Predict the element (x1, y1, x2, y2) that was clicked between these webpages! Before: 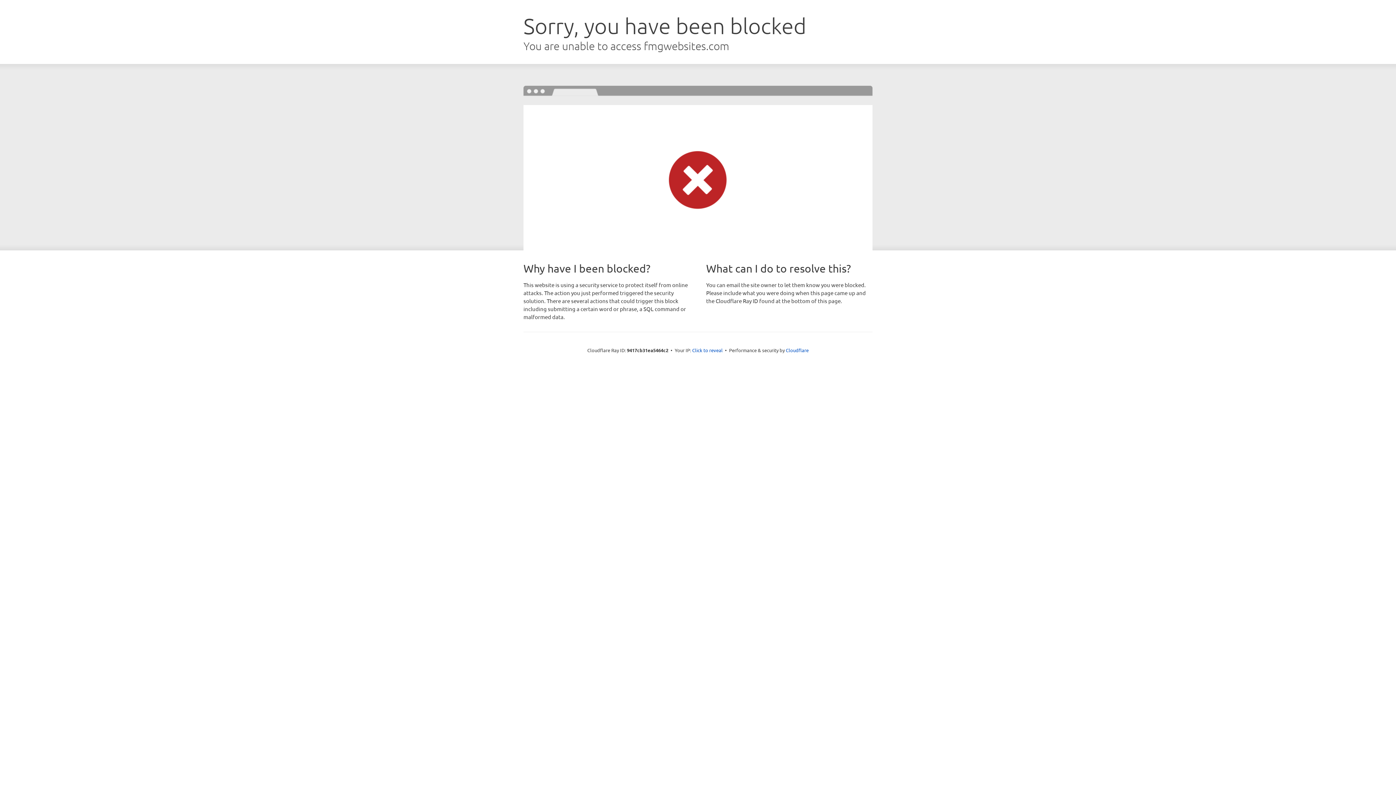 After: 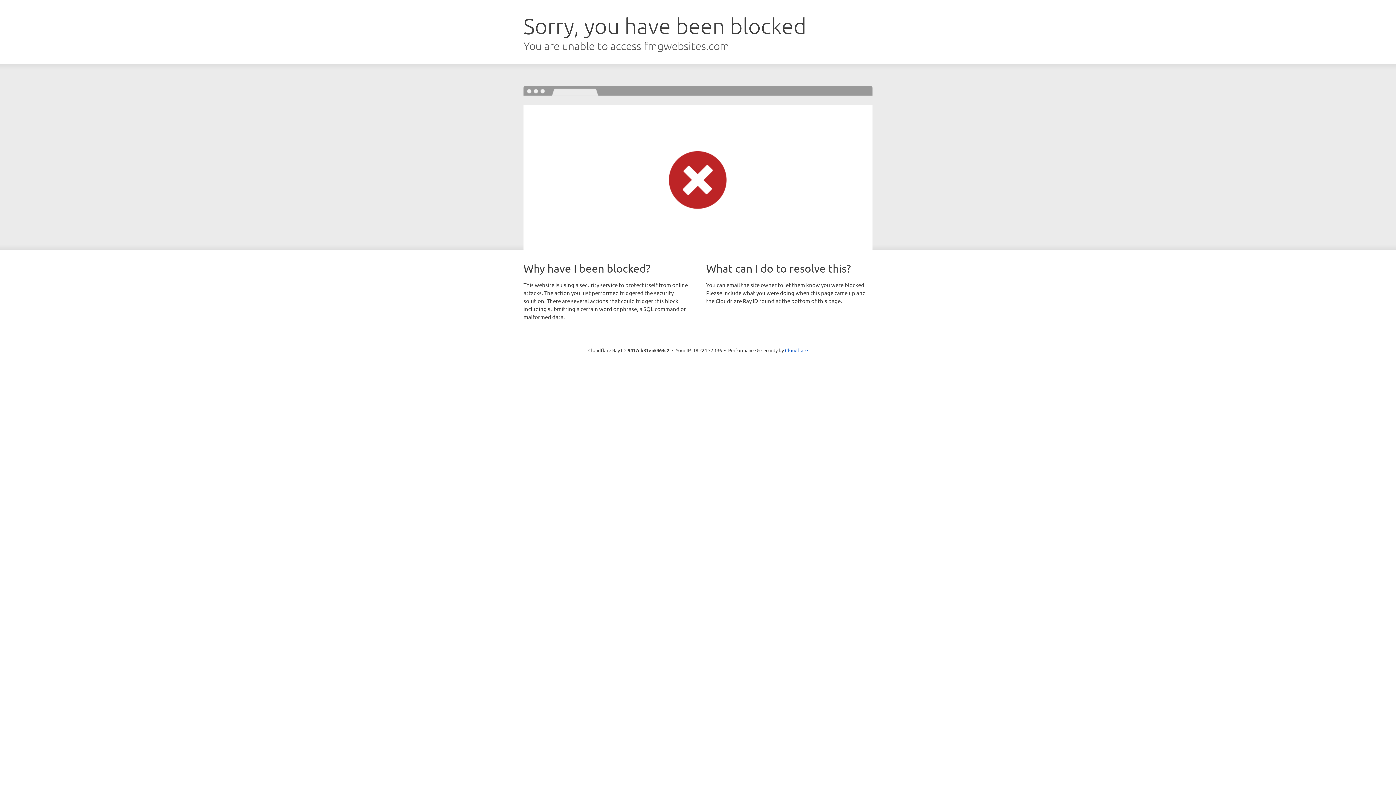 Action: bbox: (692, 346, 722, 353) label: Click to reveal